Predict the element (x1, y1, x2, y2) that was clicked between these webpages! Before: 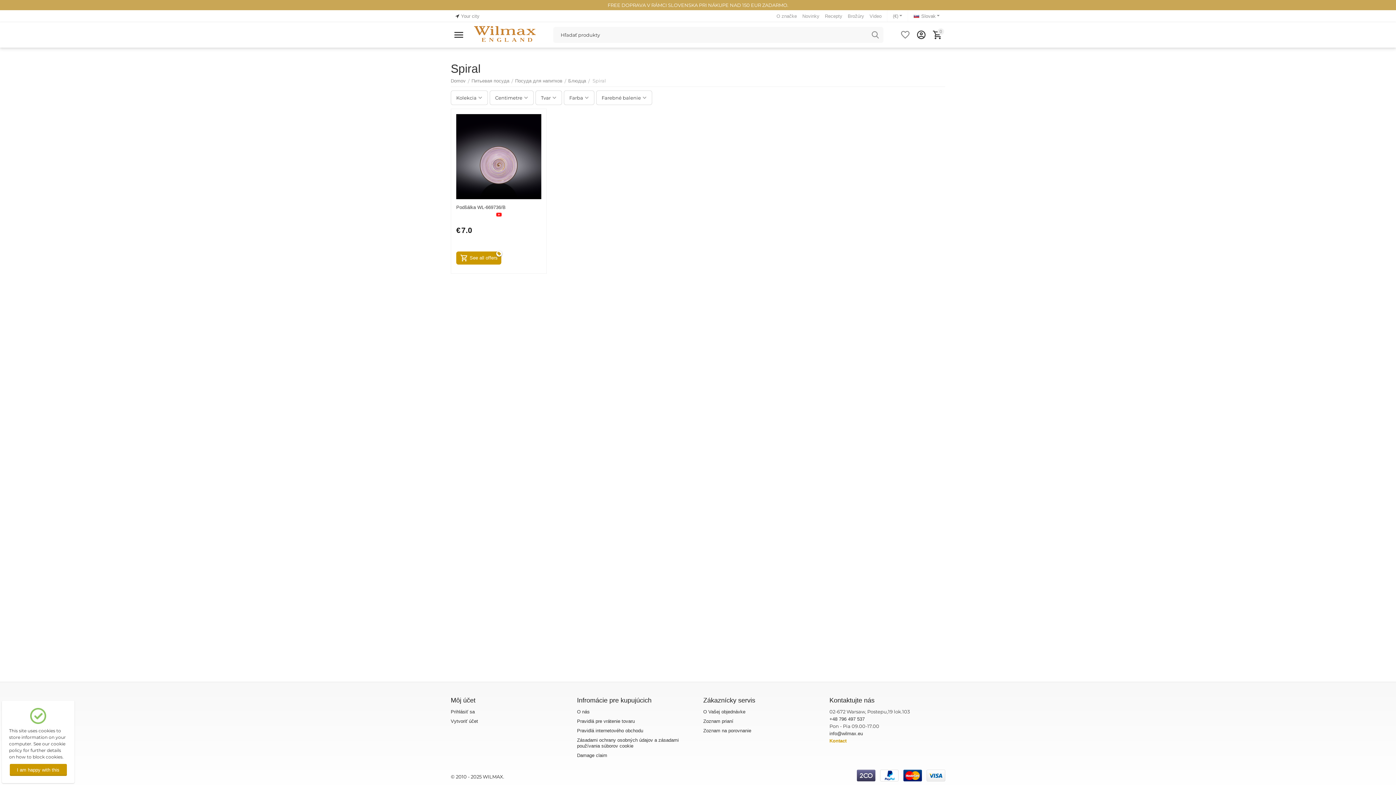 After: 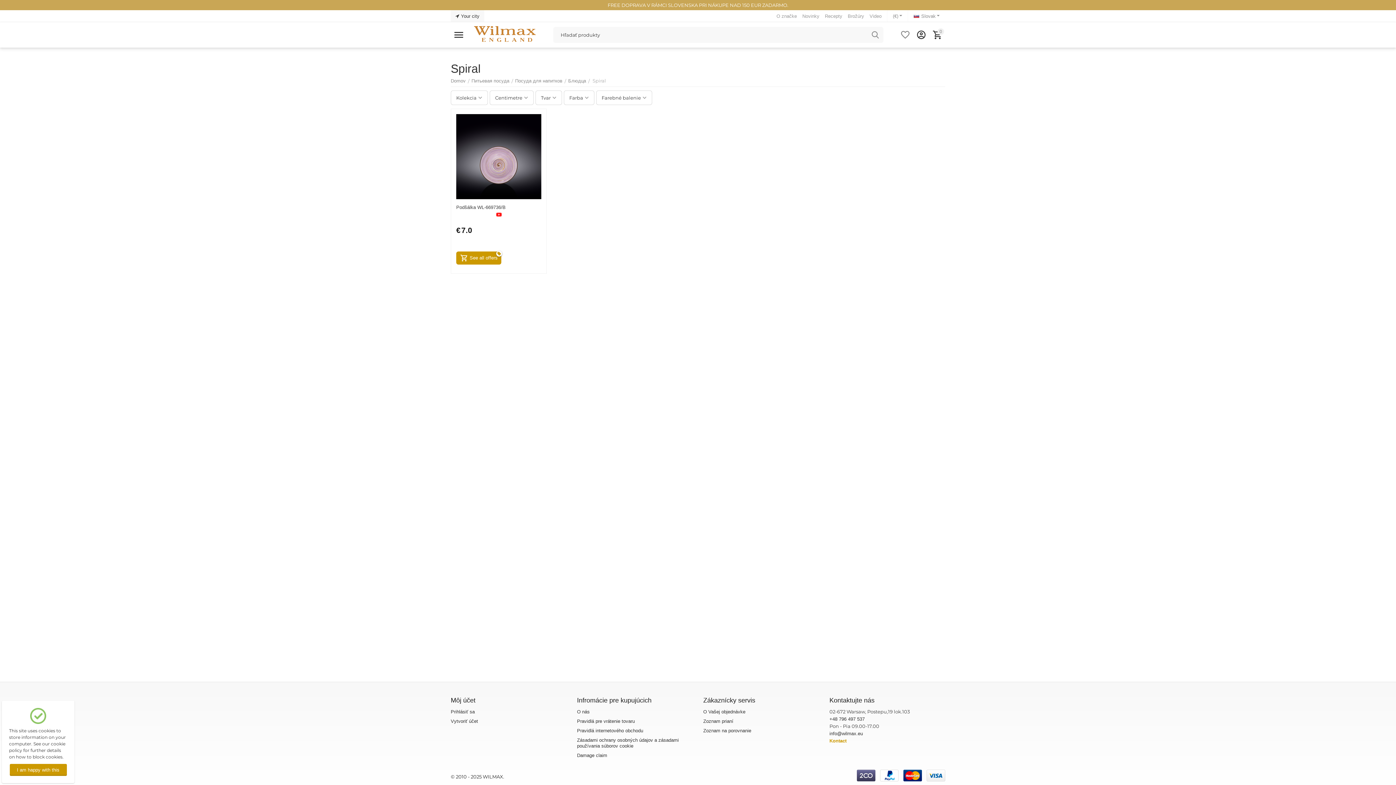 Action: label: Your city bbox: (450, 10, 484, 21)